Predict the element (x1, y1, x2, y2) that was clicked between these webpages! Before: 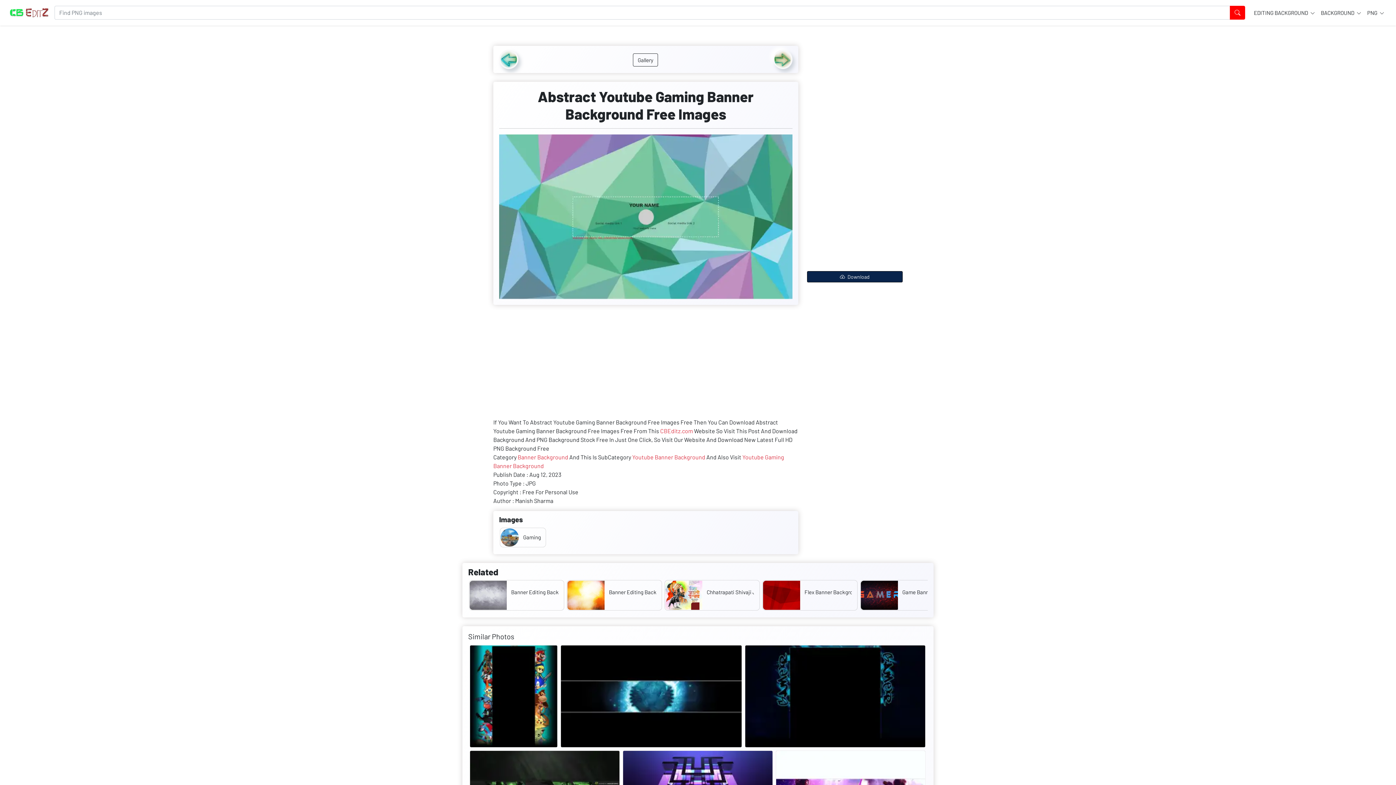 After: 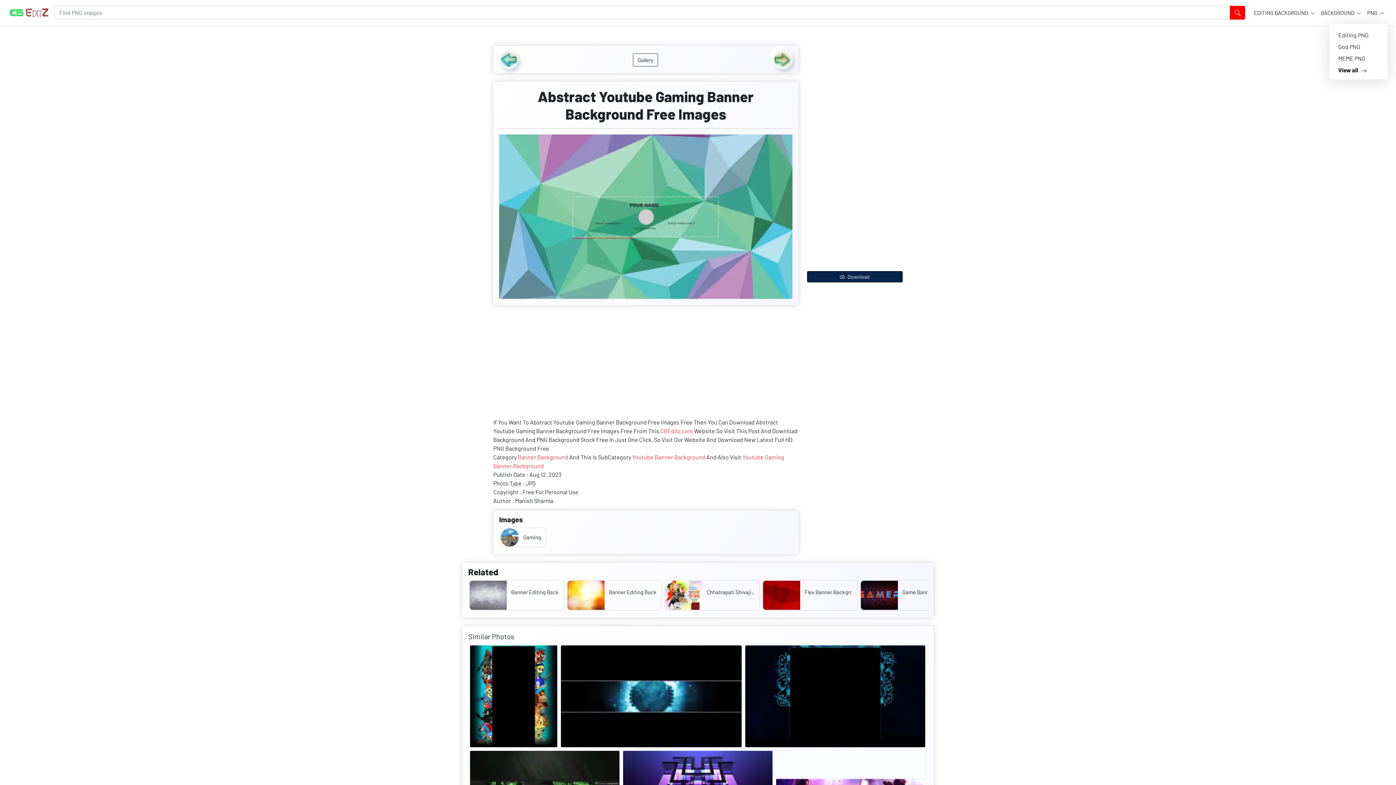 Action: bbox: (1364, 5, 1387, 19) label: PNG 